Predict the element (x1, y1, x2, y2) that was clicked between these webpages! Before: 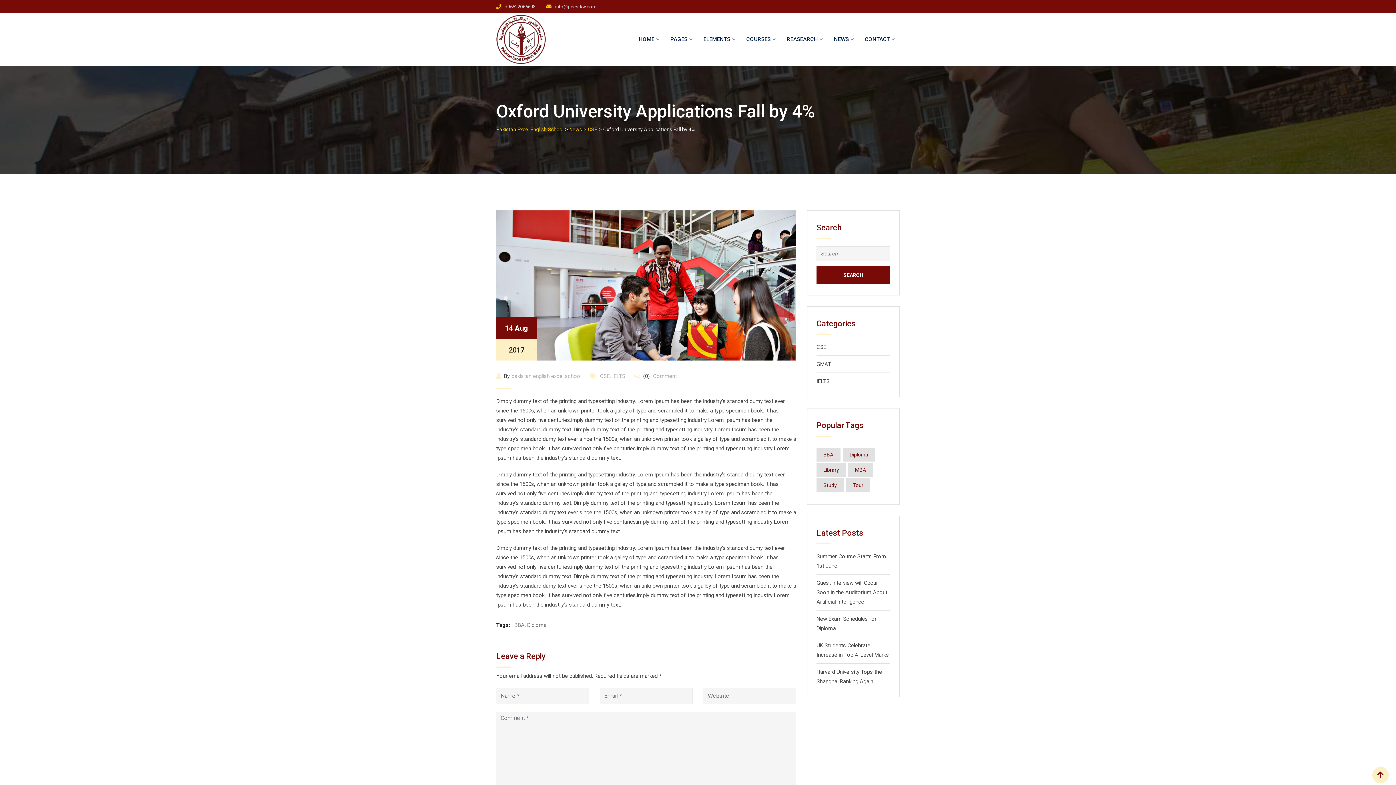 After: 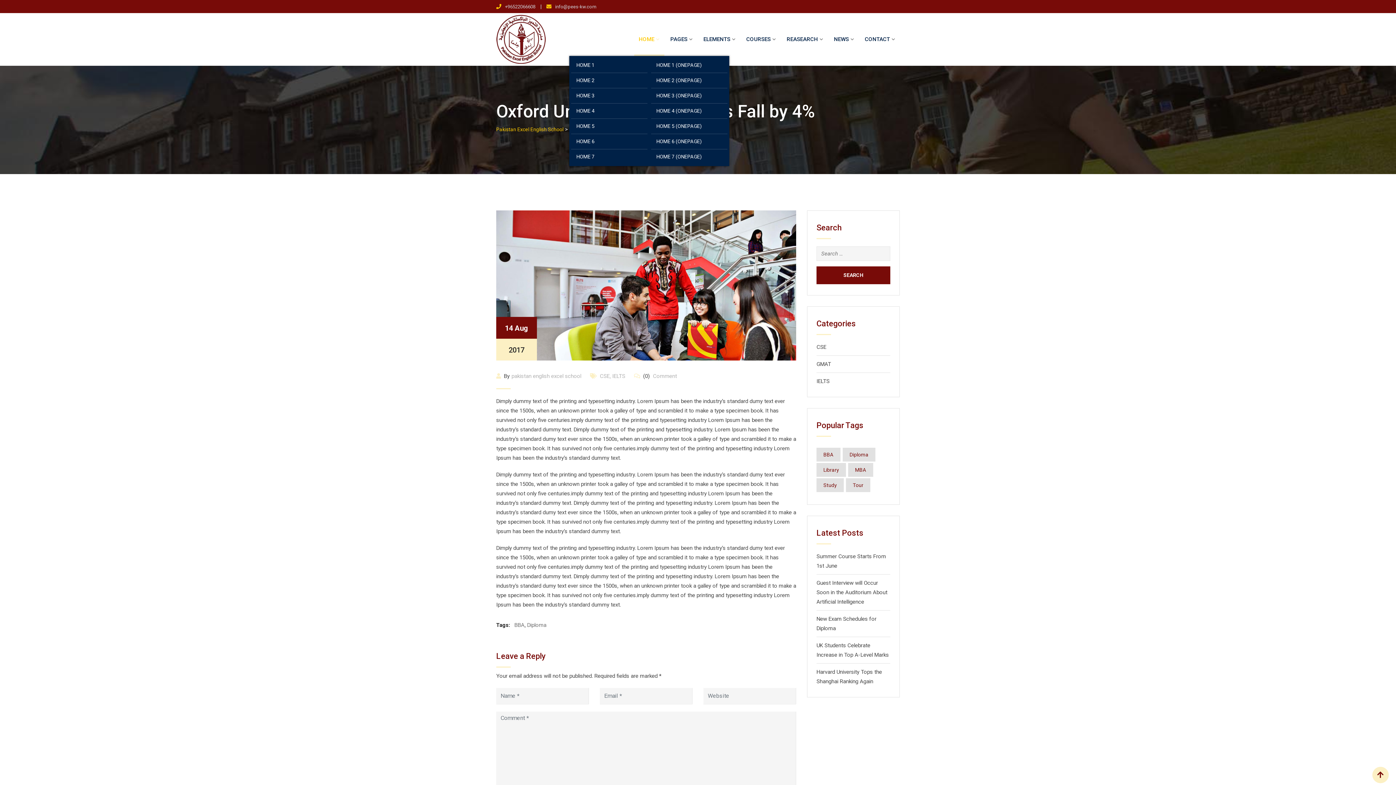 Action: bbox: (634, 22, 664, 56) label: HOME